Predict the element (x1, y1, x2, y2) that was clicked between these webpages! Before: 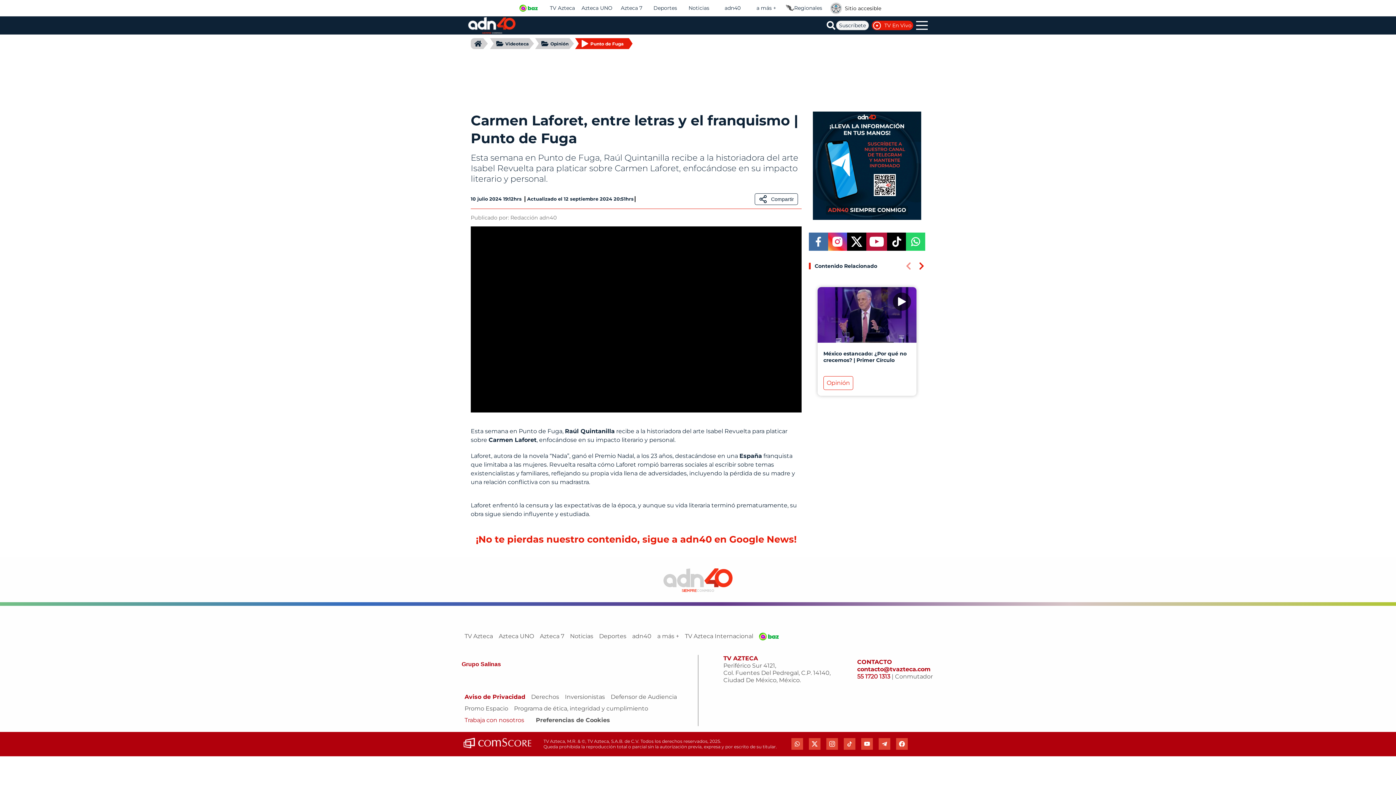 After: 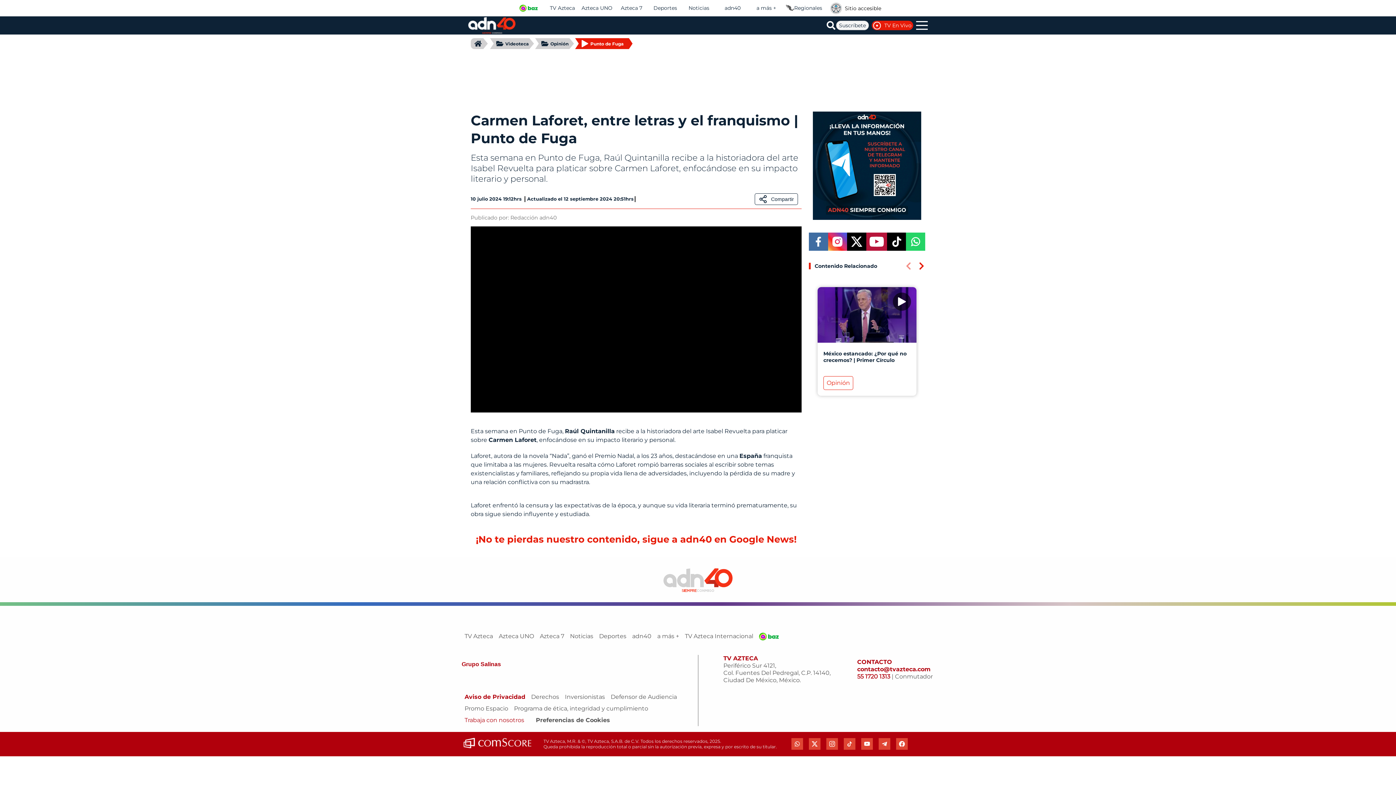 Action: label: instagram bbox: (826, 738, 838, 750)